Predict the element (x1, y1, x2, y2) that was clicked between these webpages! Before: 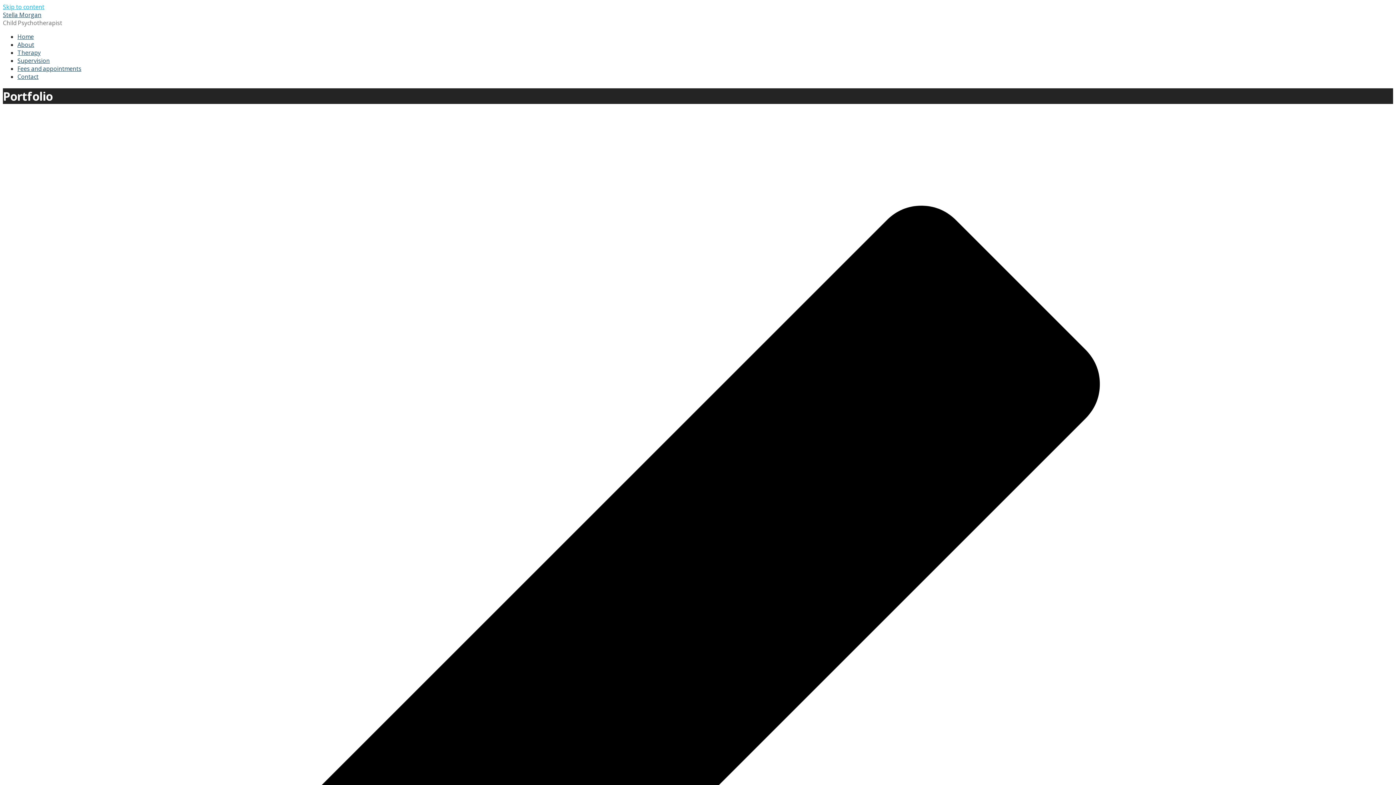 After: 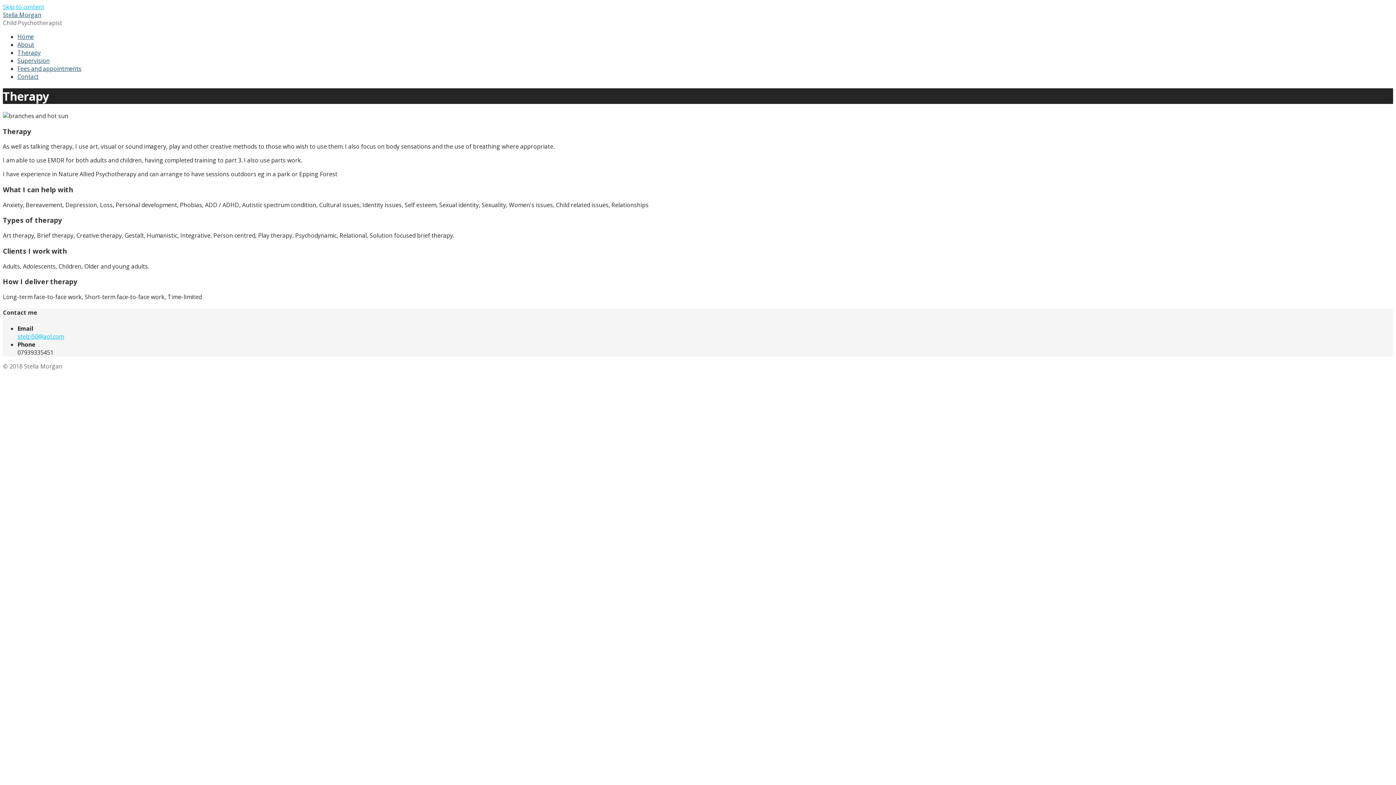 Action: bbox: (17, 48, 40, 56) label: Therapy